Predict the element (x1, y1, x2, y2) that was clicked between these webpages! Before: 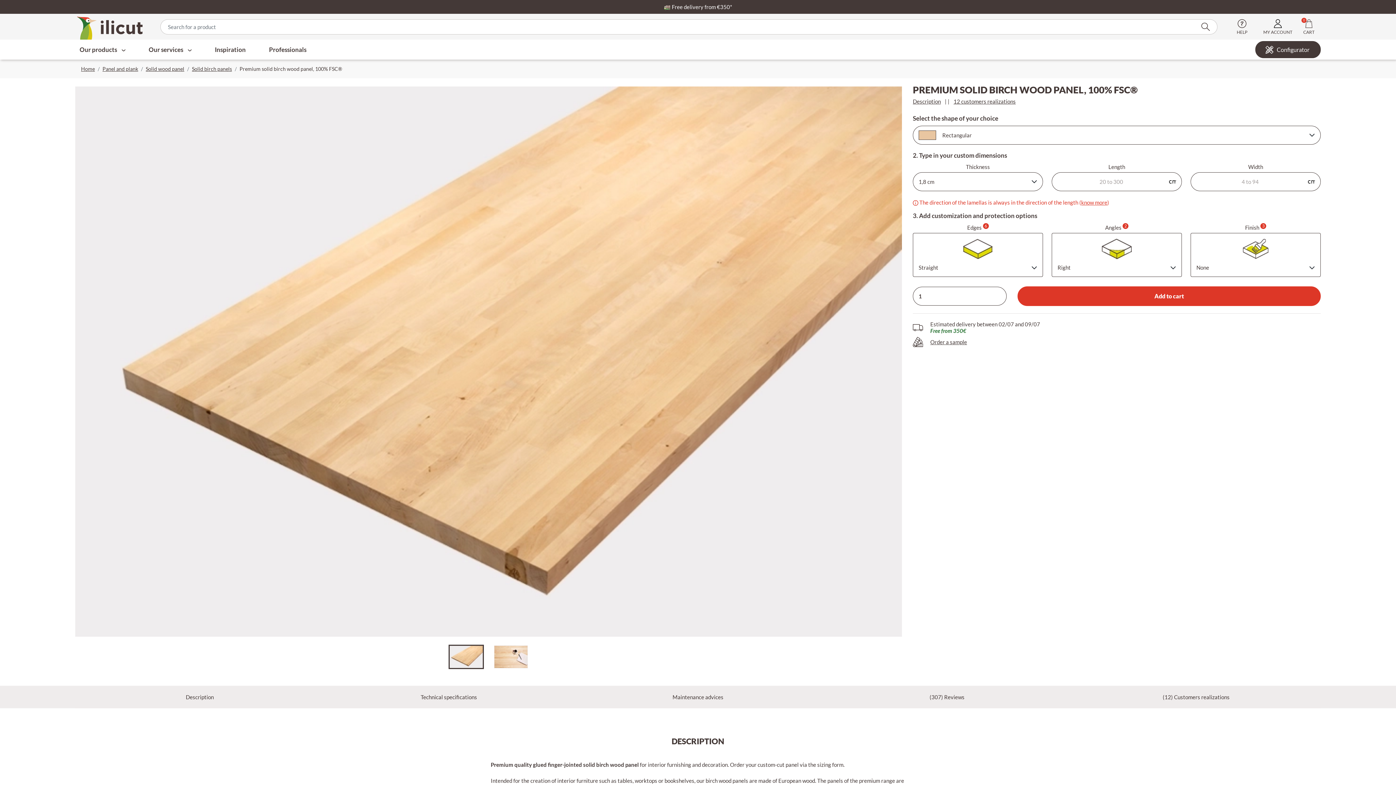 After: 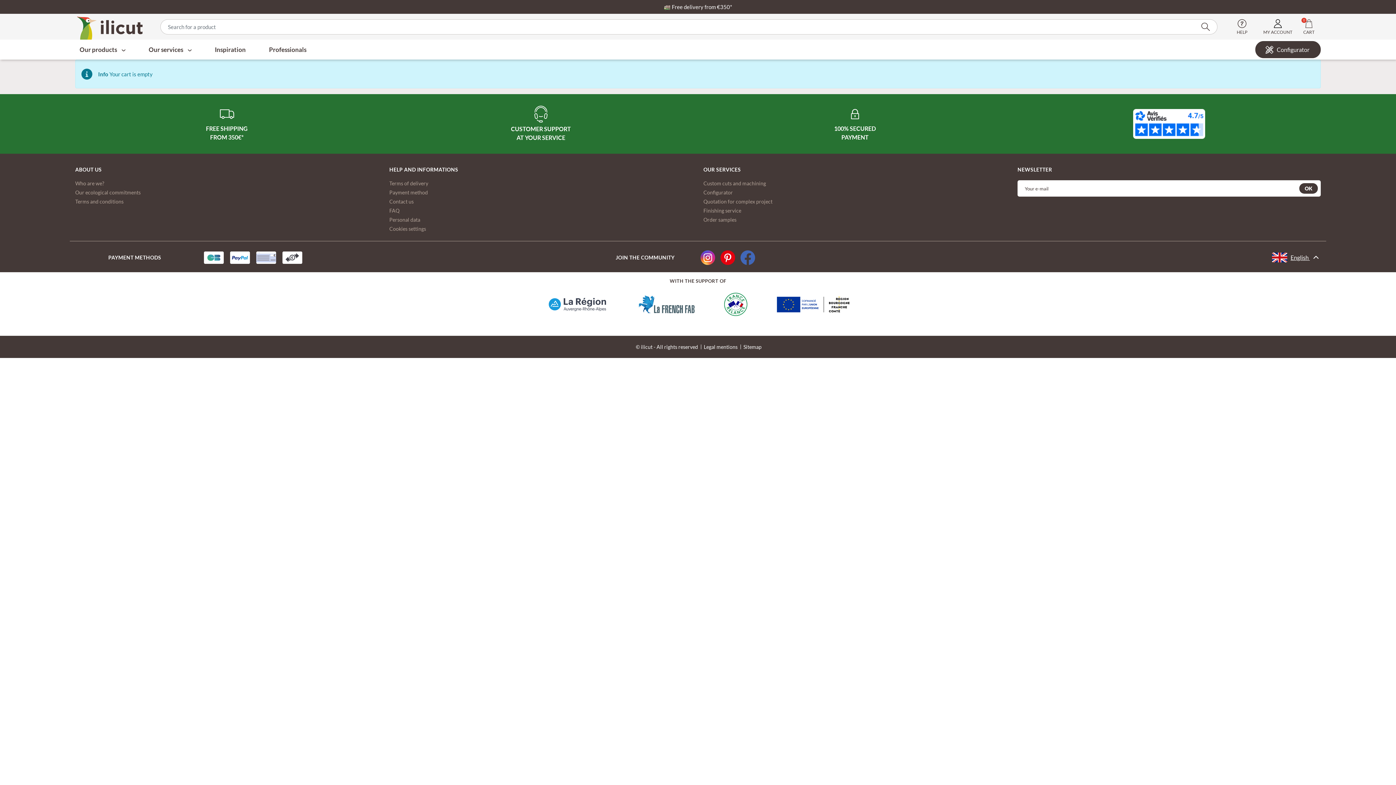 Action: bbox: (1303, 19, 1314, 34) label: 0
CART